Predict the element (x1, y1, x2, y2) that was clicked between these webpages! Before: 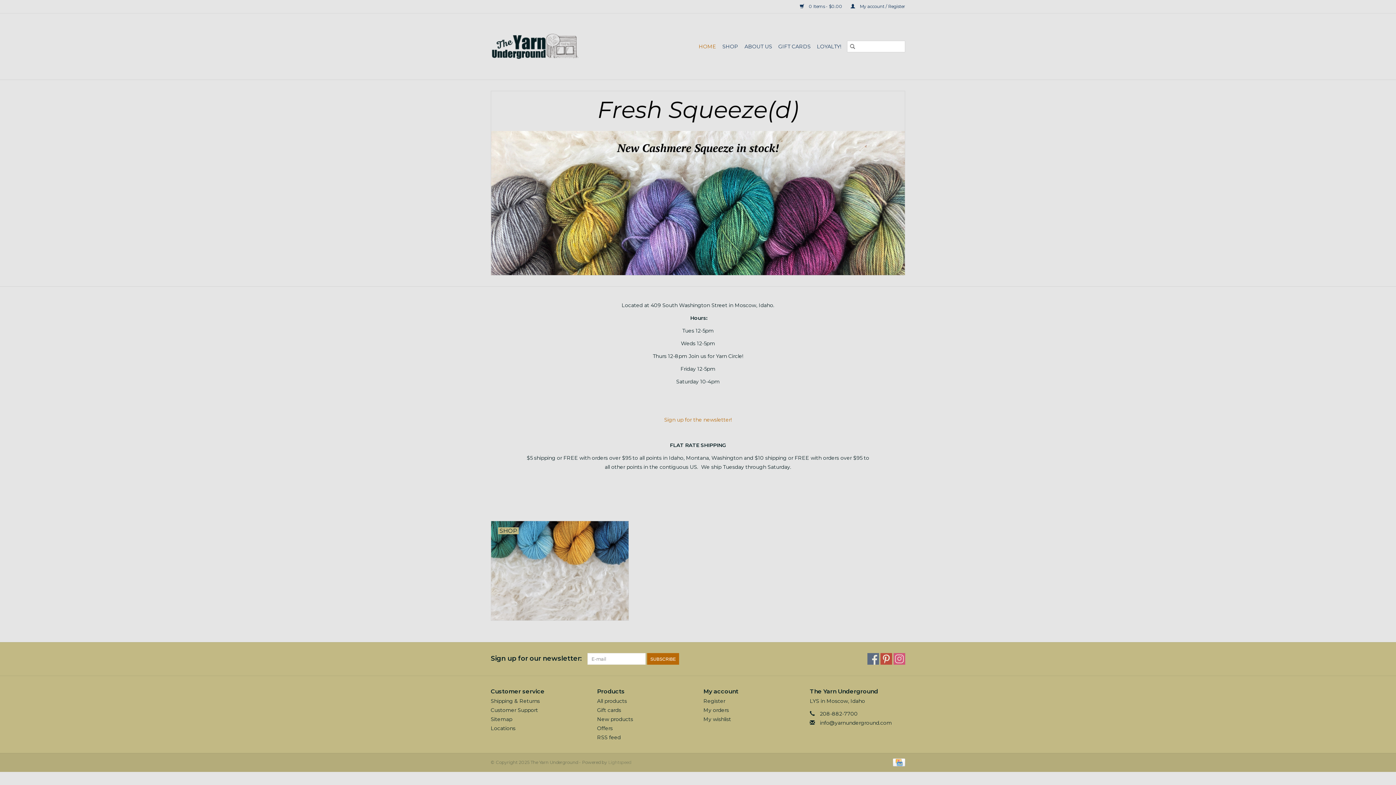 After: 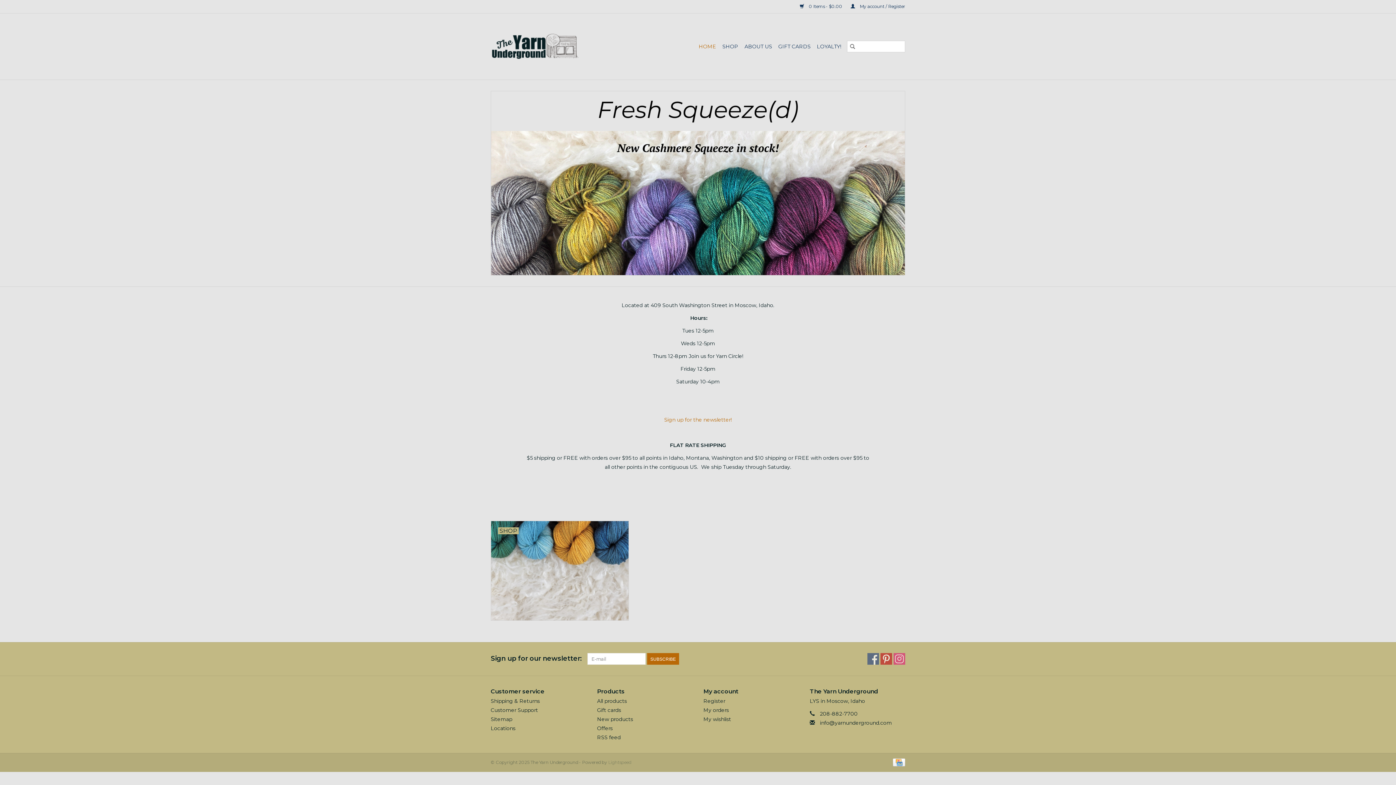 Action: bbox: (847, 40, 858, 52)